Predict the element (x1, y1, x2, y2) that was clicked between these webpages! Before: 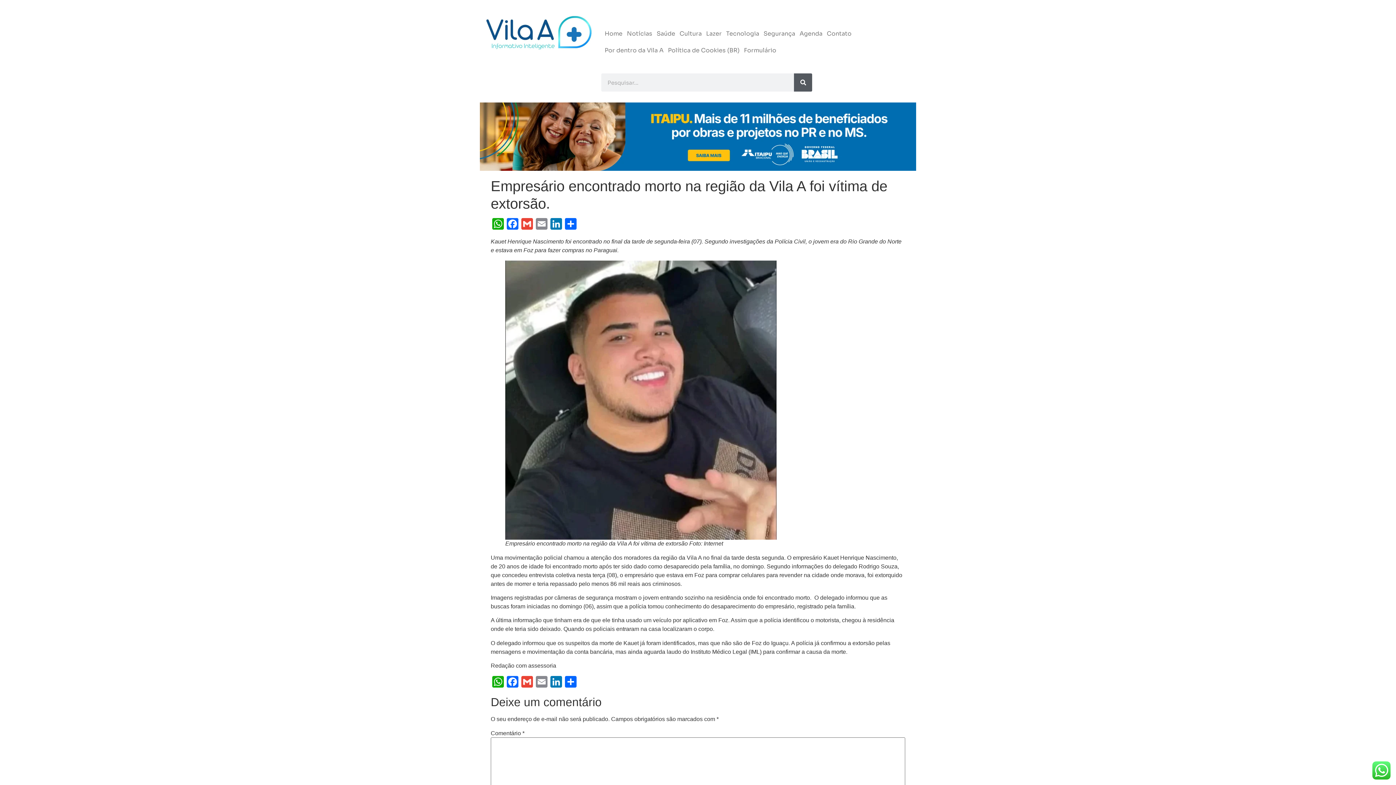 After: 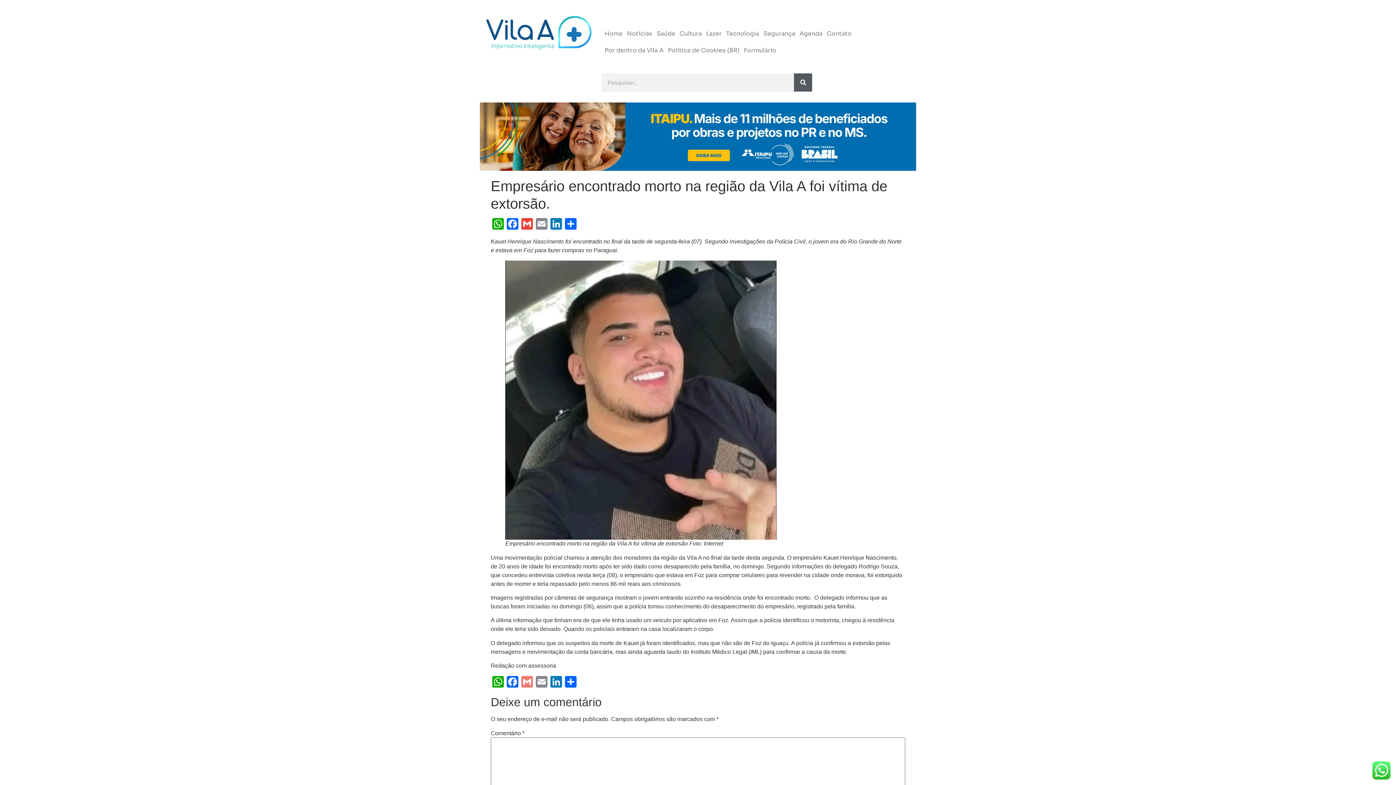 Action: bbox: (520, 676, 534, 689) label: Gmail